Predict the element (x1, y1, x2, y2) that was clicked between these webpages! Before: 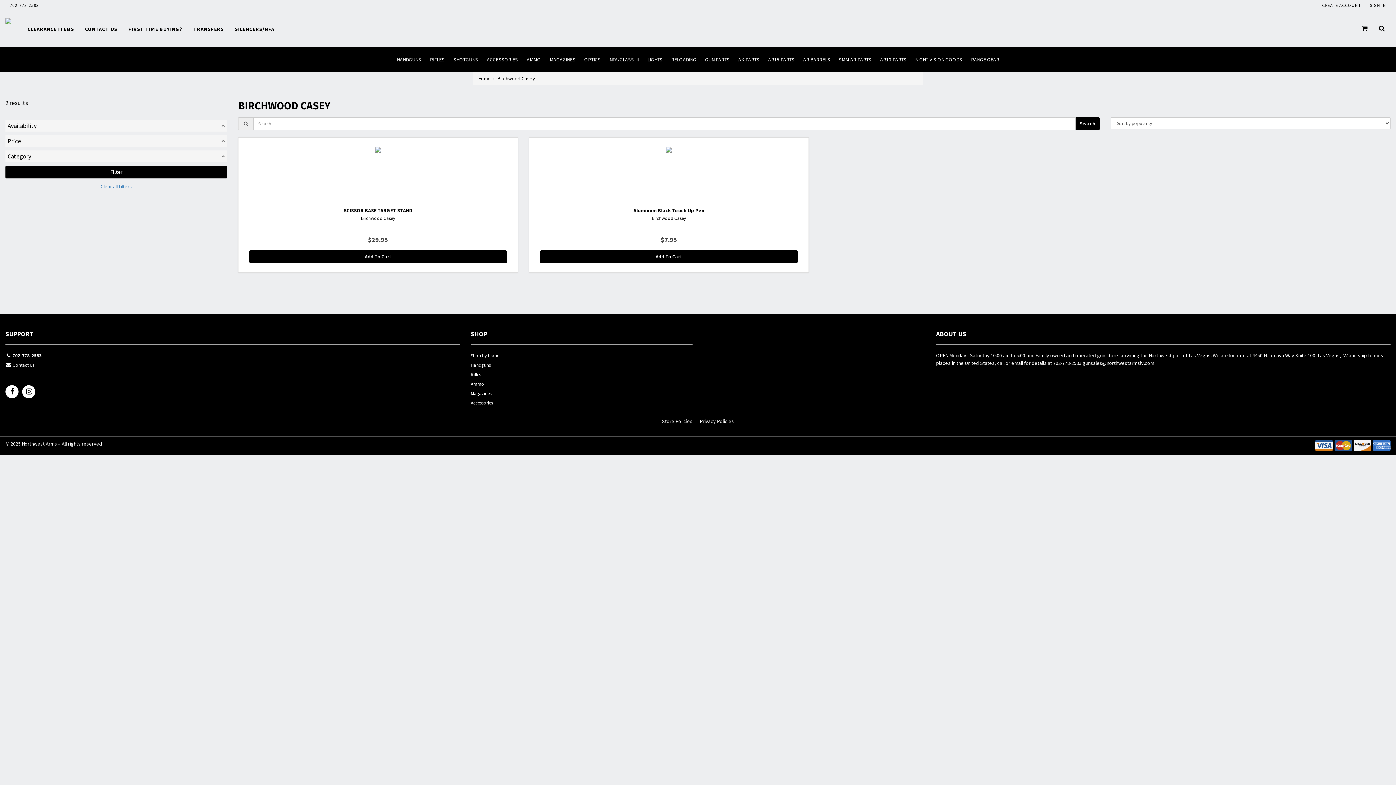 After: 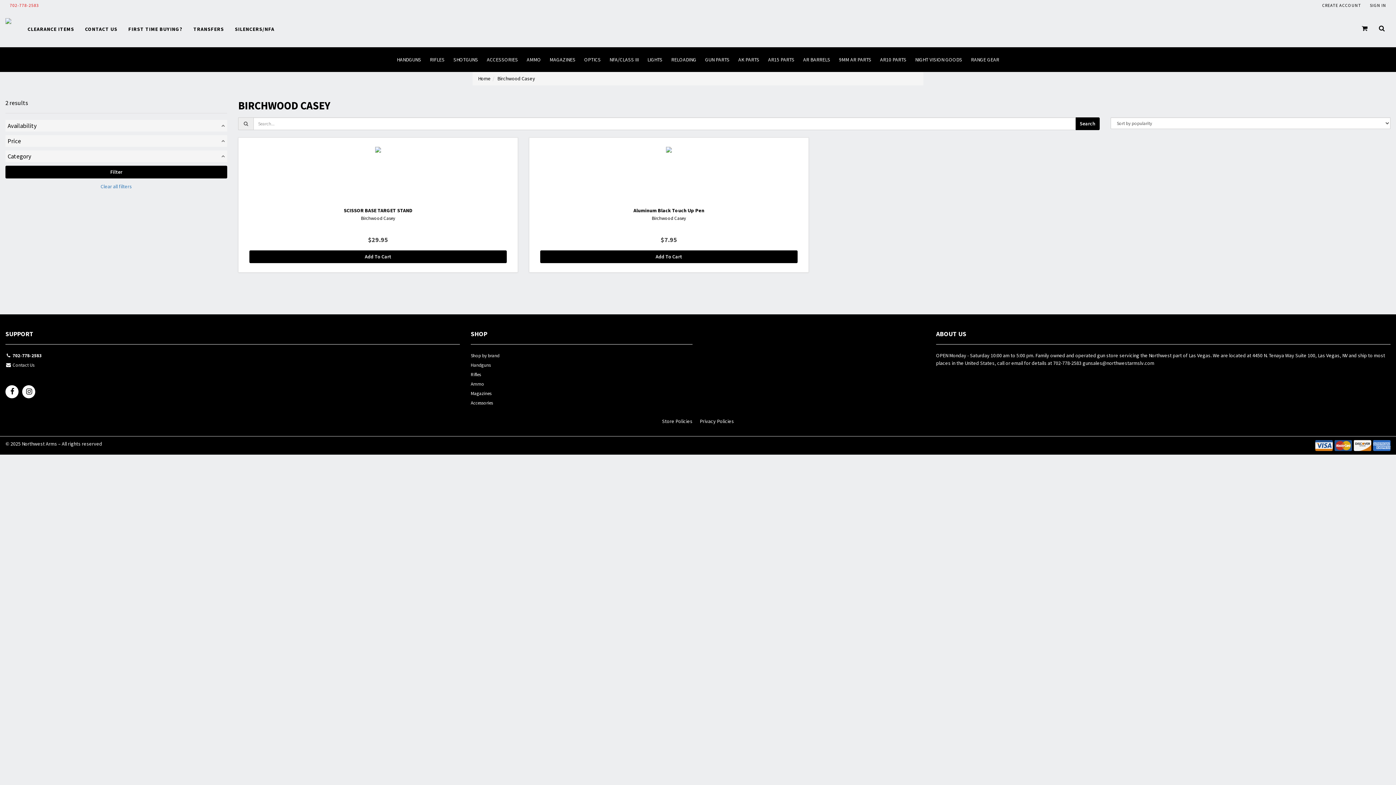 Action: label: 702-778-2583 bbox: (5, 0, 43, 10)